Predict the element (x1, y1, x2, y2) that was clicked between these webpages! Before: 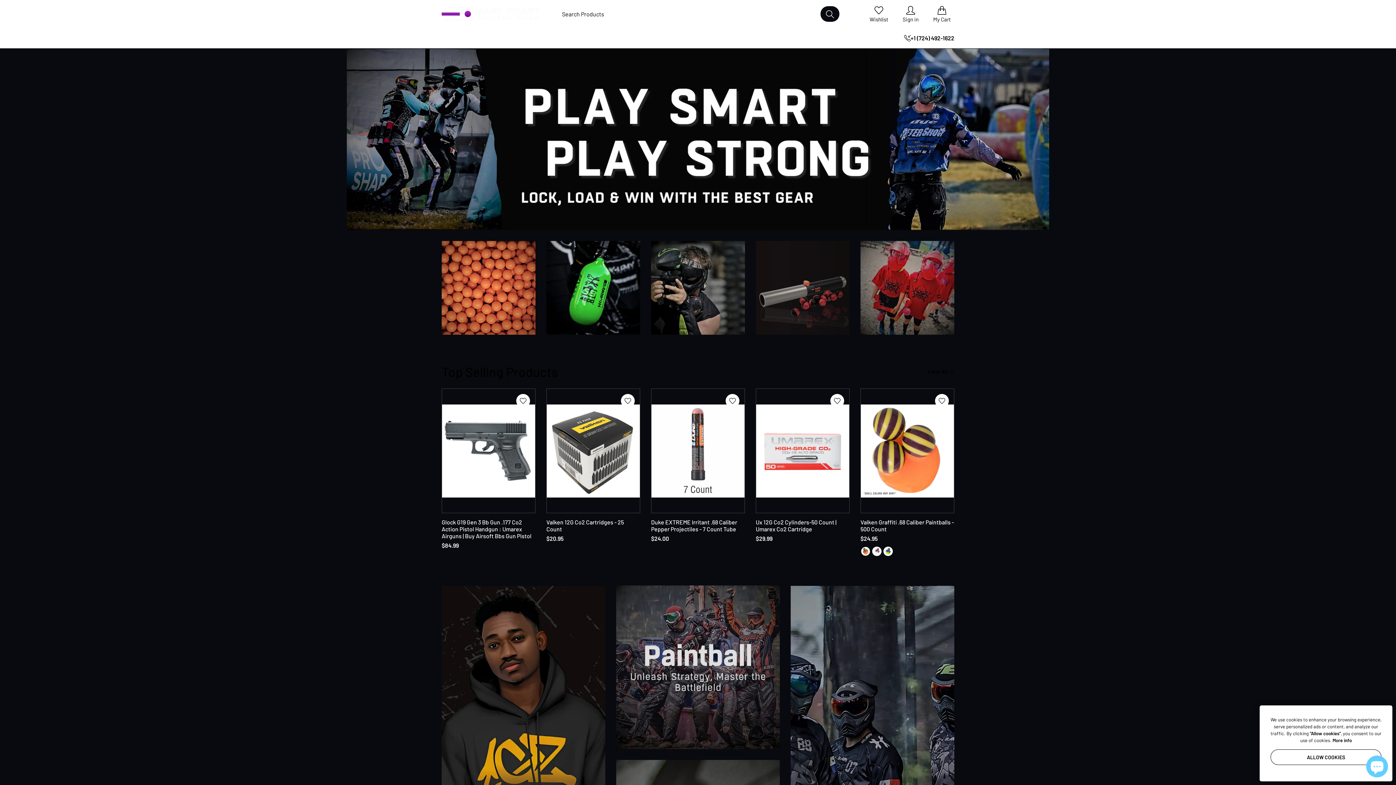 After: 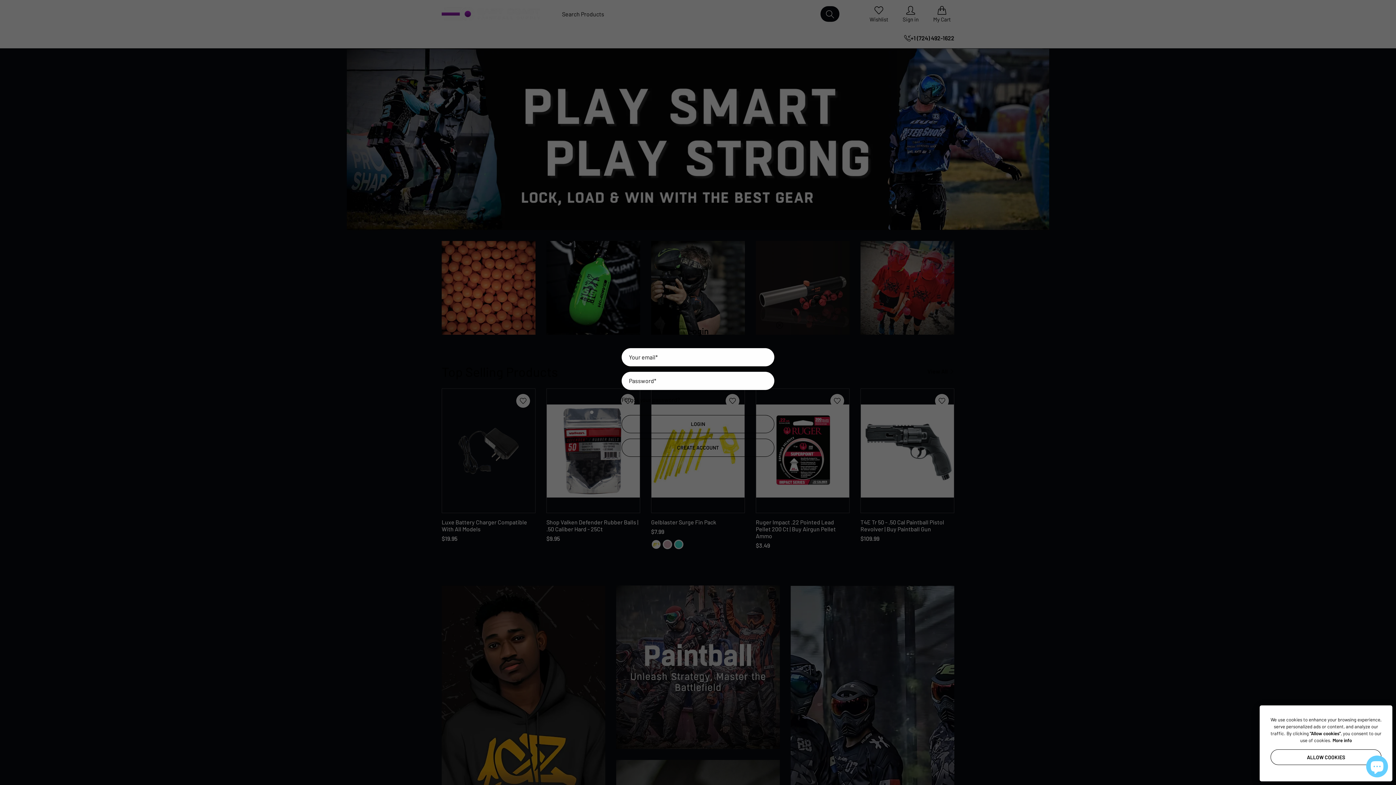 Action: bbox: (902, 6, 918, 22) label: header icon account